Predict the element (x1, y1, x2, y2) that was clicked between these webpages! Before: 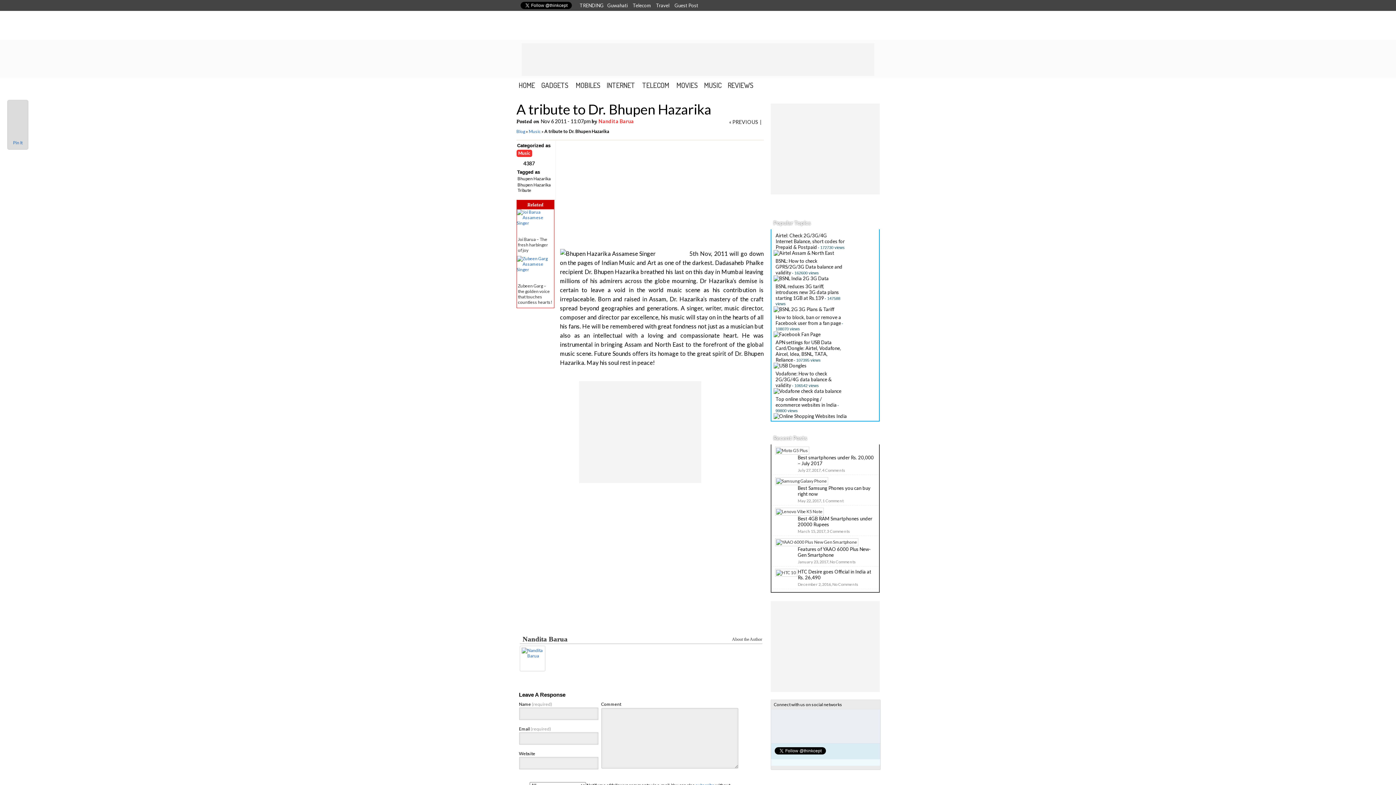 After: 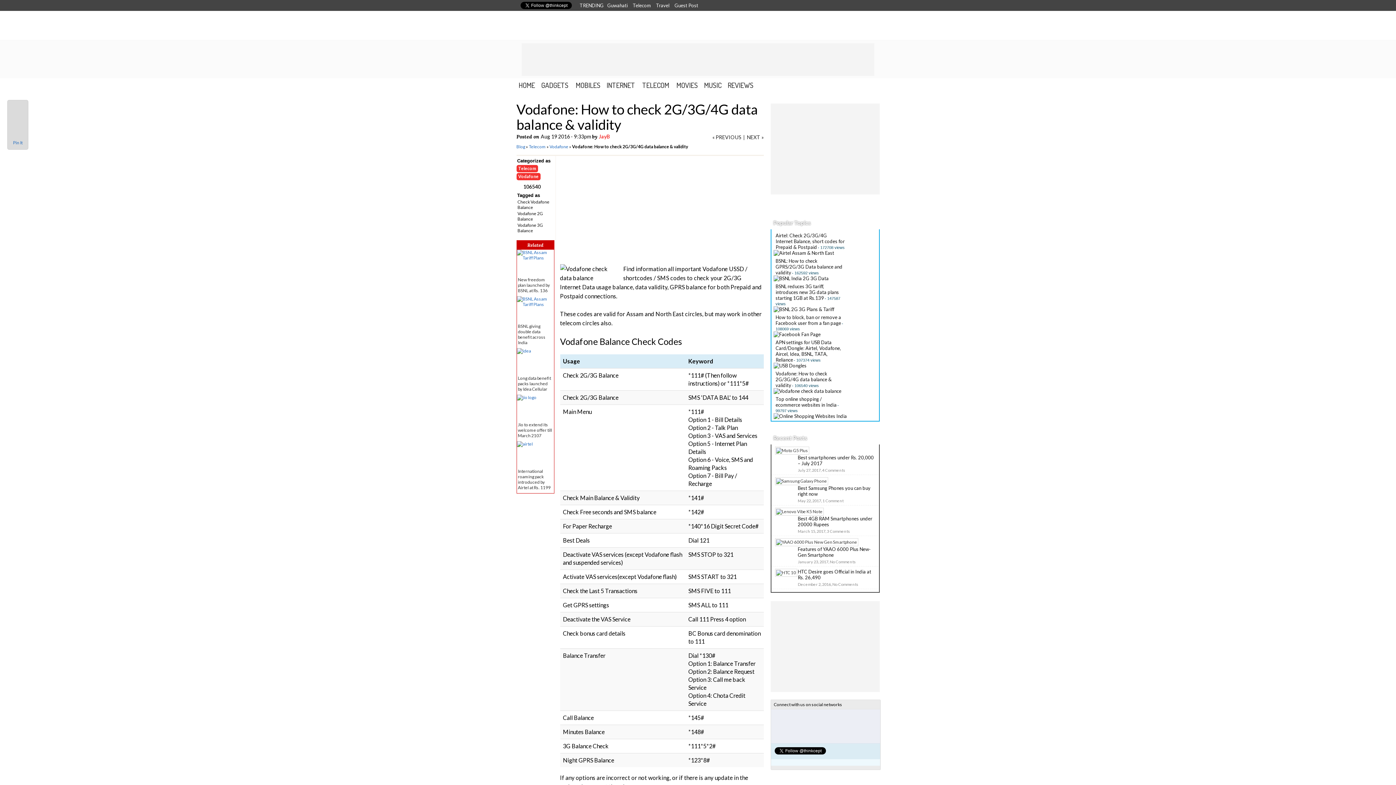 Action: bbox: (773, 388, 841, 394)